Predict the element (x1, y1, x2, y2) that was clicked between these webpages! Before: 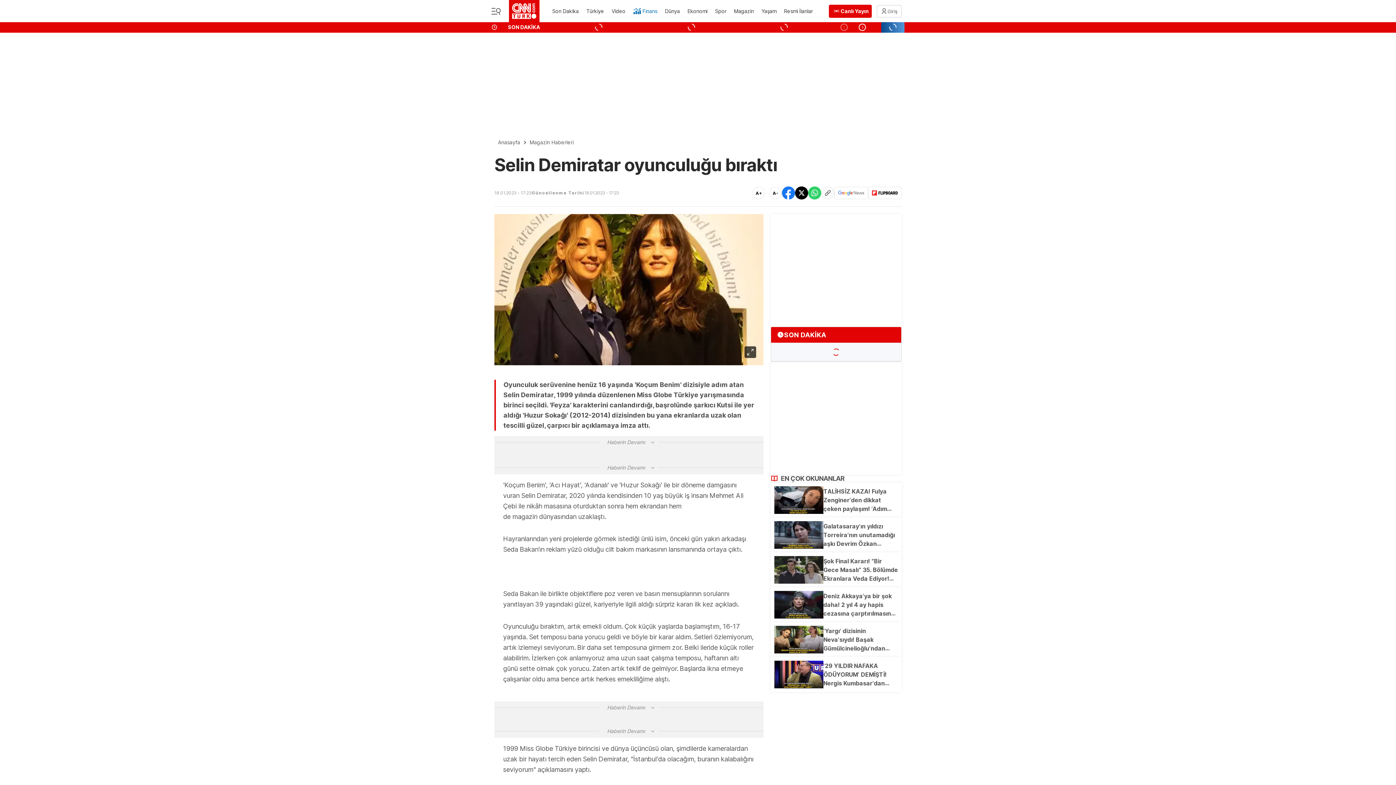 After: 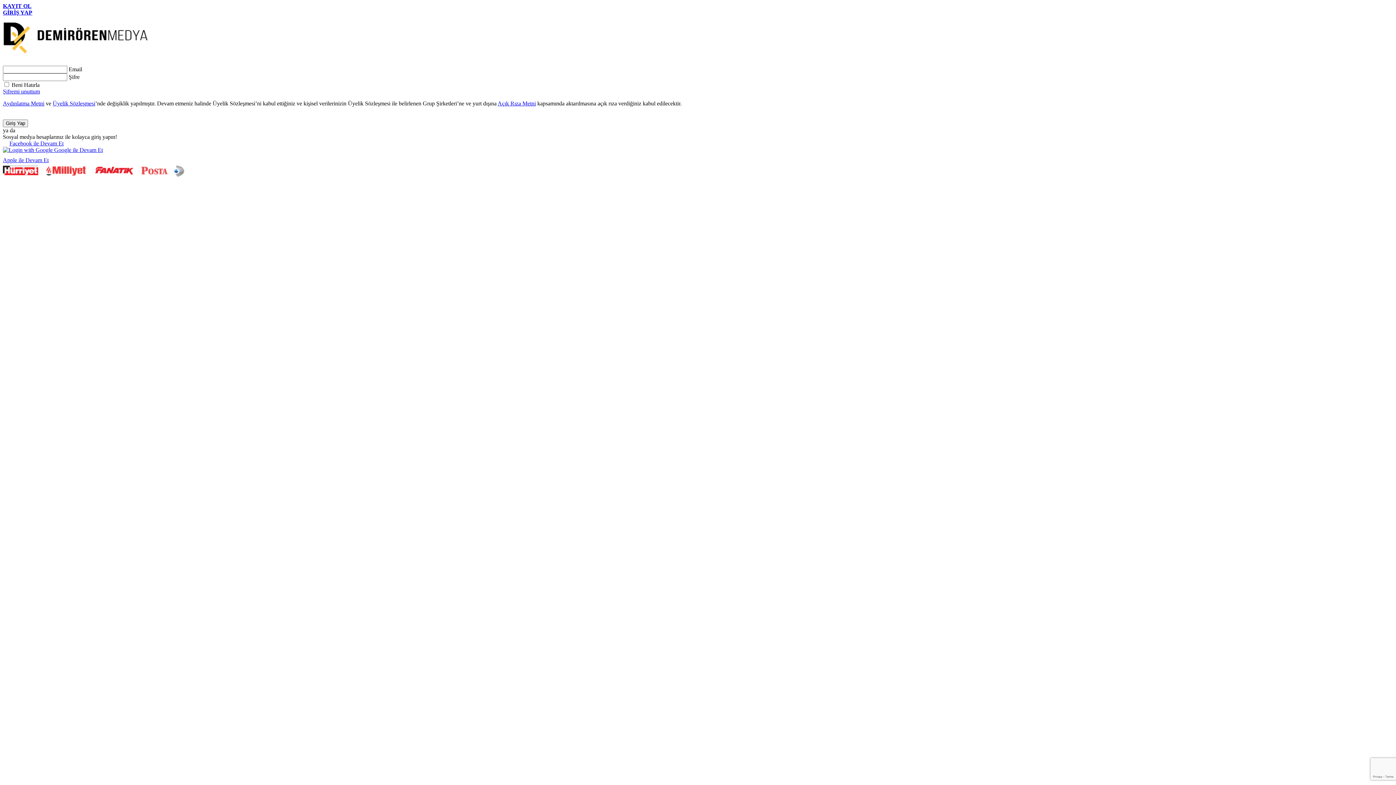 Action: bbox: (877, 4, 901, 17) label: Giriş